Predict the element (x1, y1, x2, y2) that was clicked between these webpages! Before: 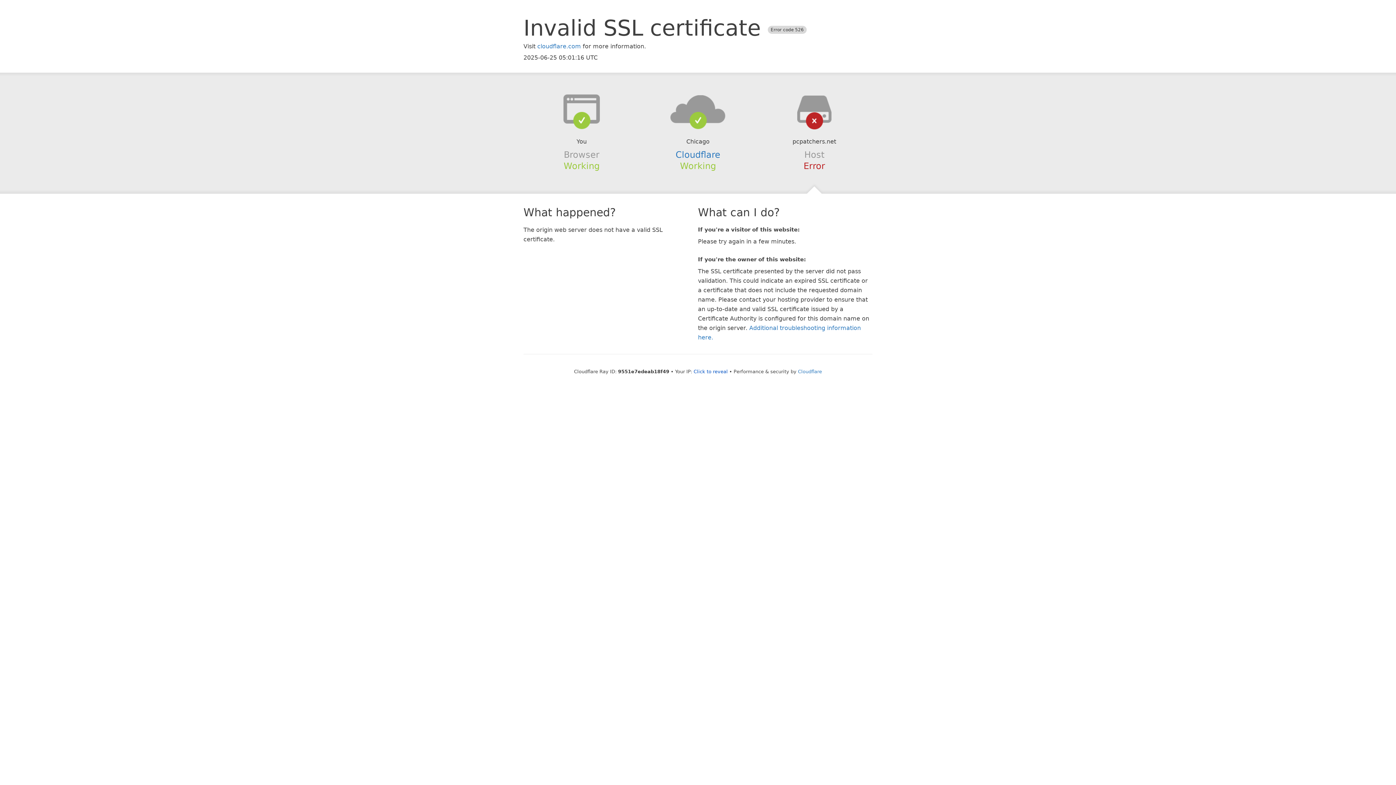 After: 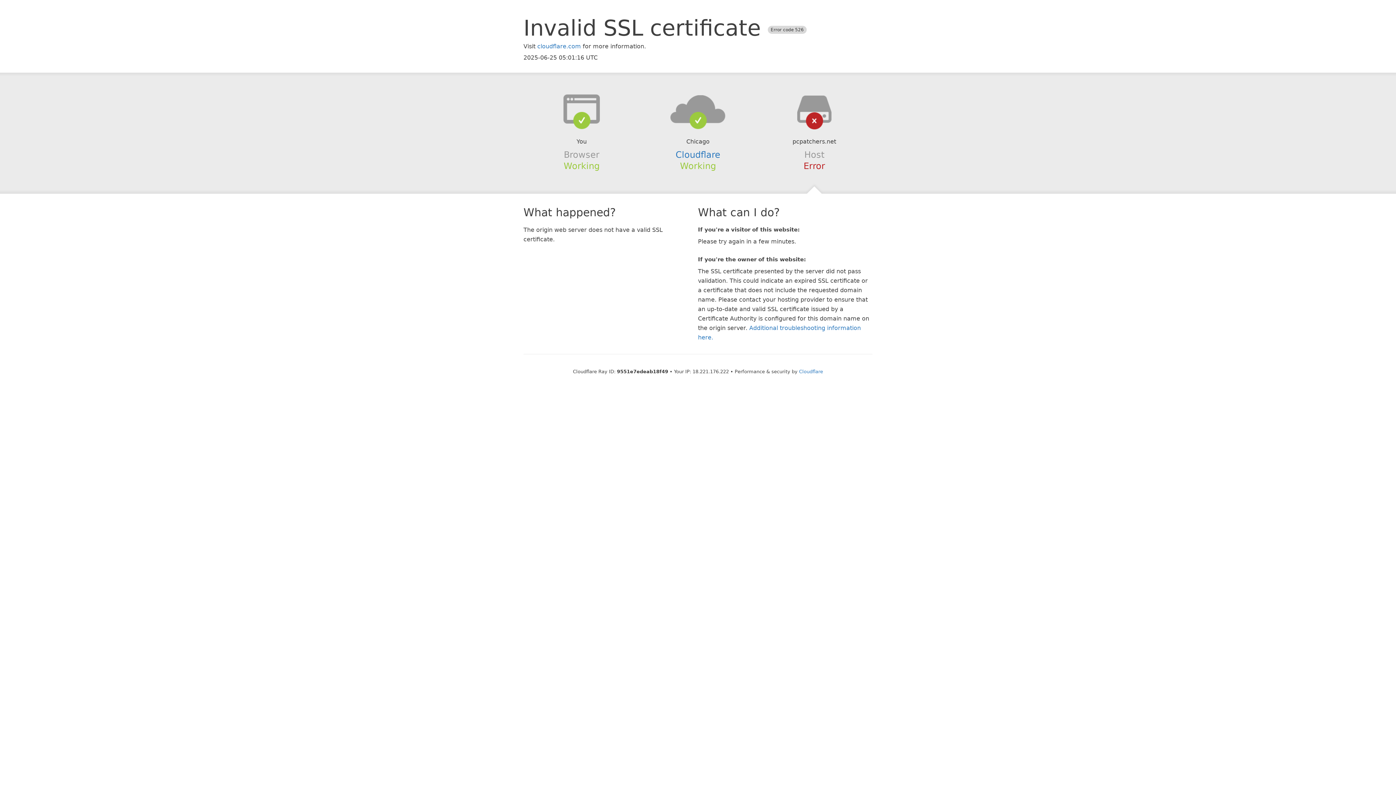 Action: bbox: (693, 368, 728, 374) label: Click to reveal